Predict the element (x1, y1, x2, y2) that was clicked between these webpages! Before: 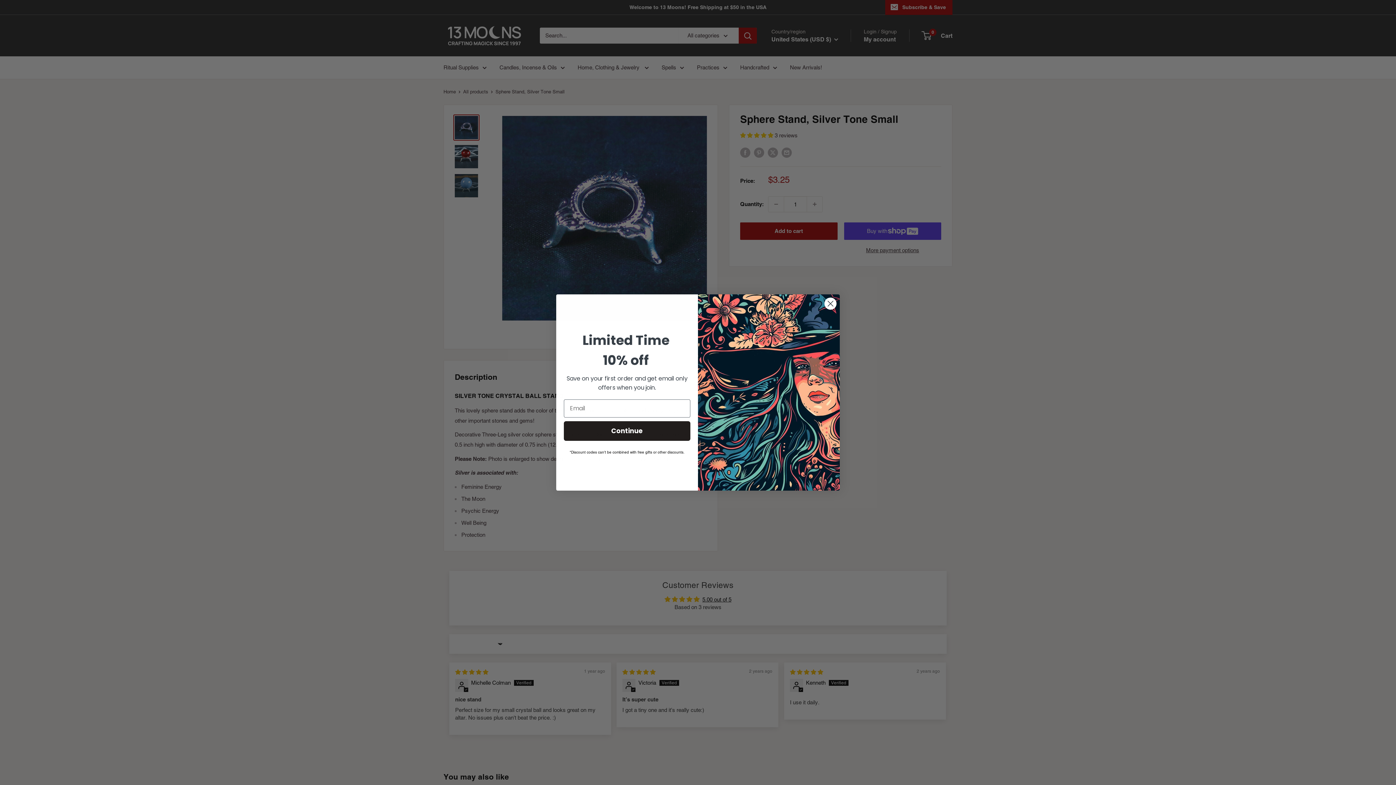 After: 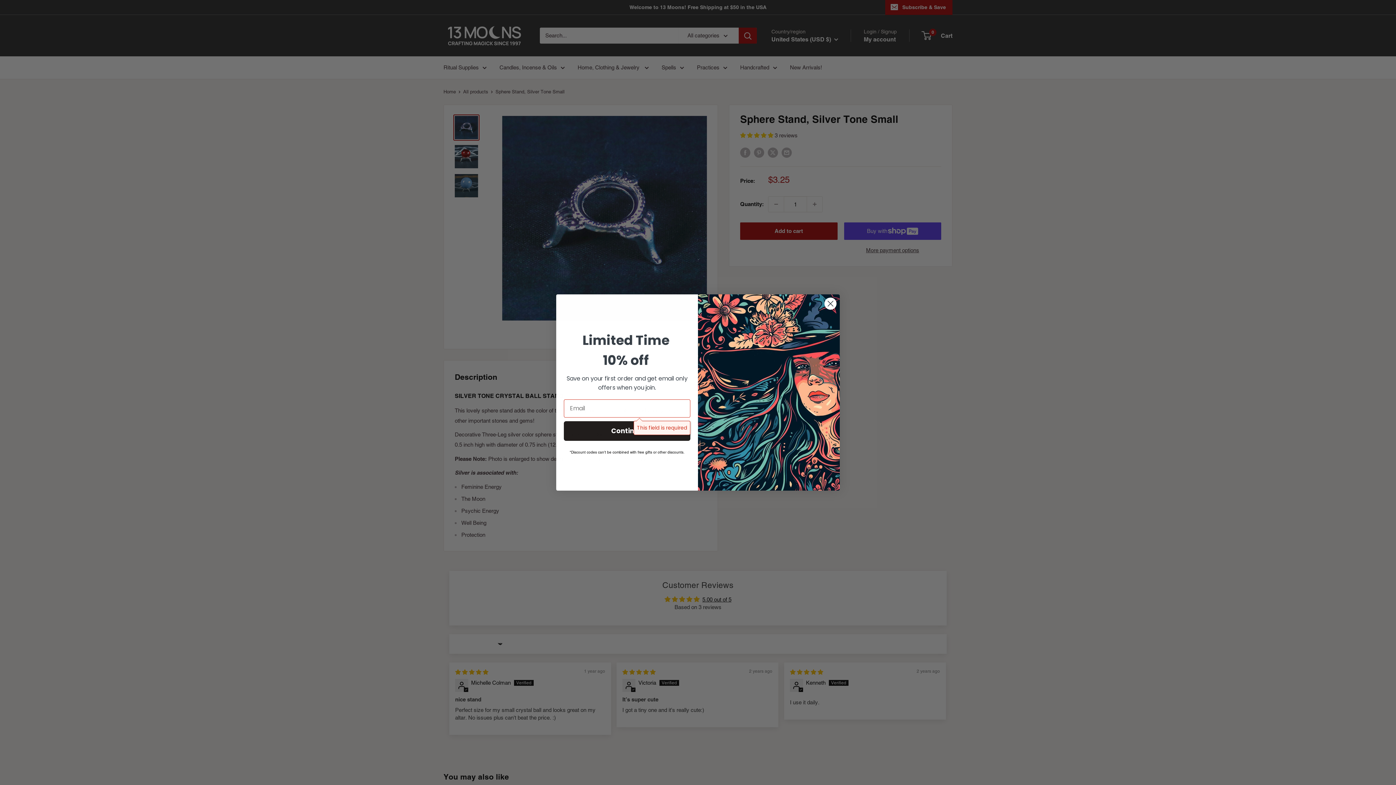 Action: label: Continue bbox: (564, 421, 690, 440)